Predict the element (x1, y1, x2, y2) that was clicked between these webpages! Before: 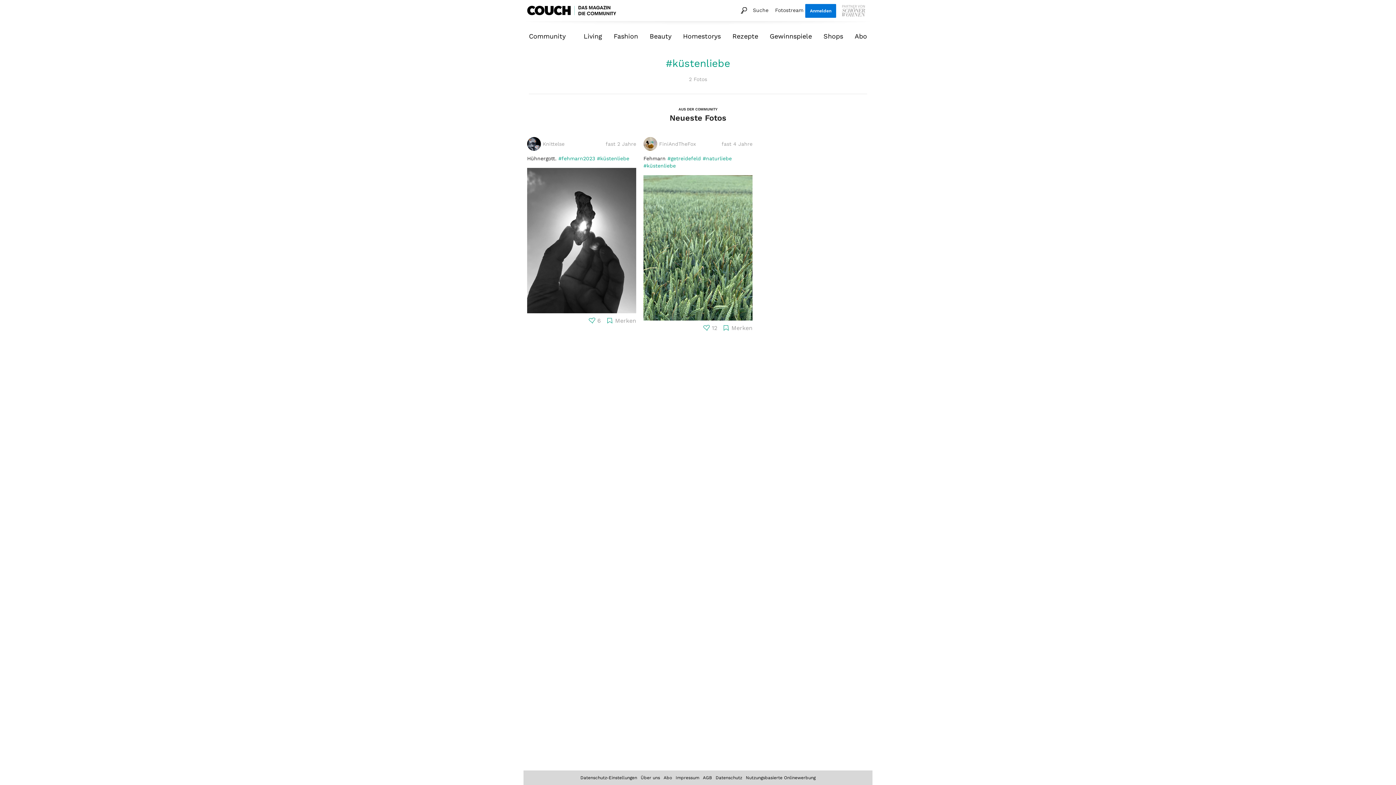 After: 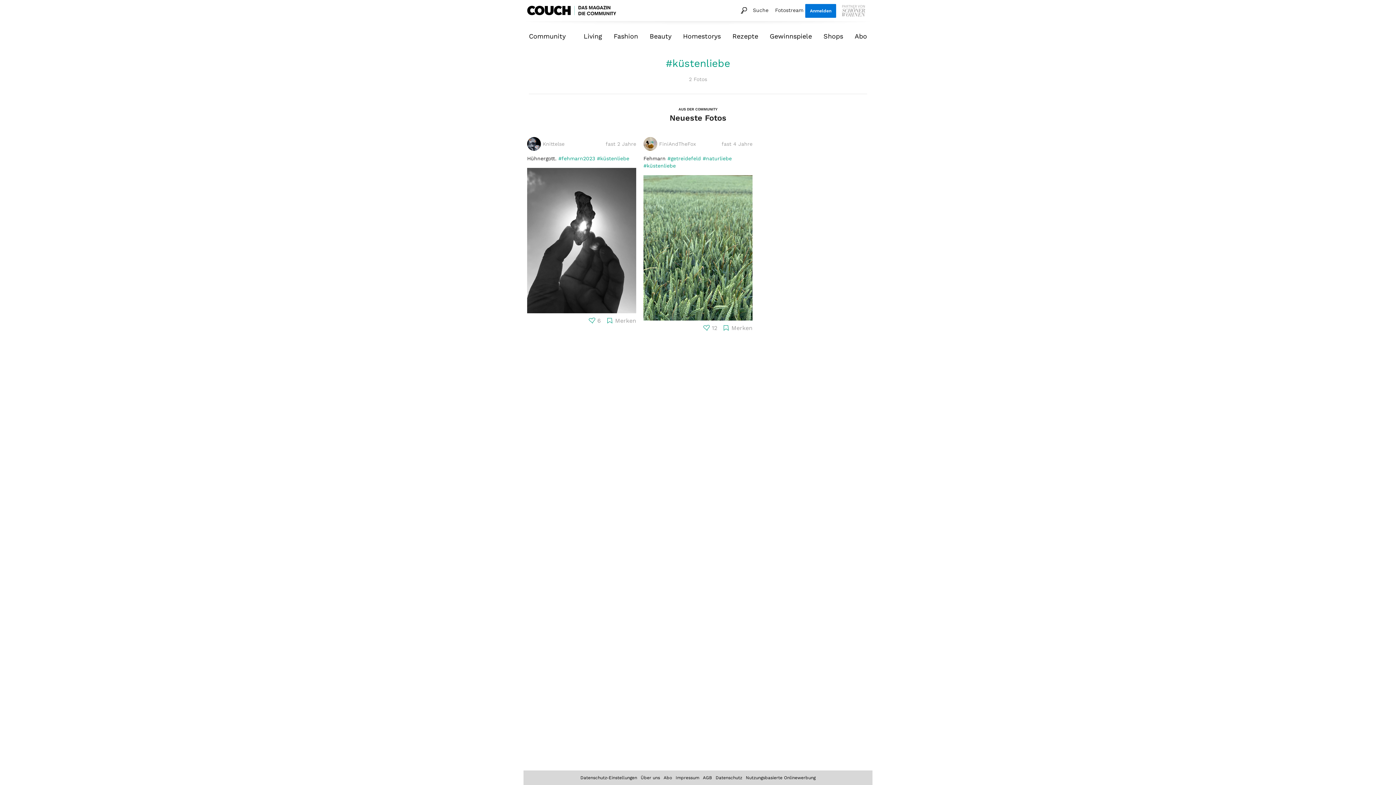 Action: bbox: (838, 5, 865, 16)